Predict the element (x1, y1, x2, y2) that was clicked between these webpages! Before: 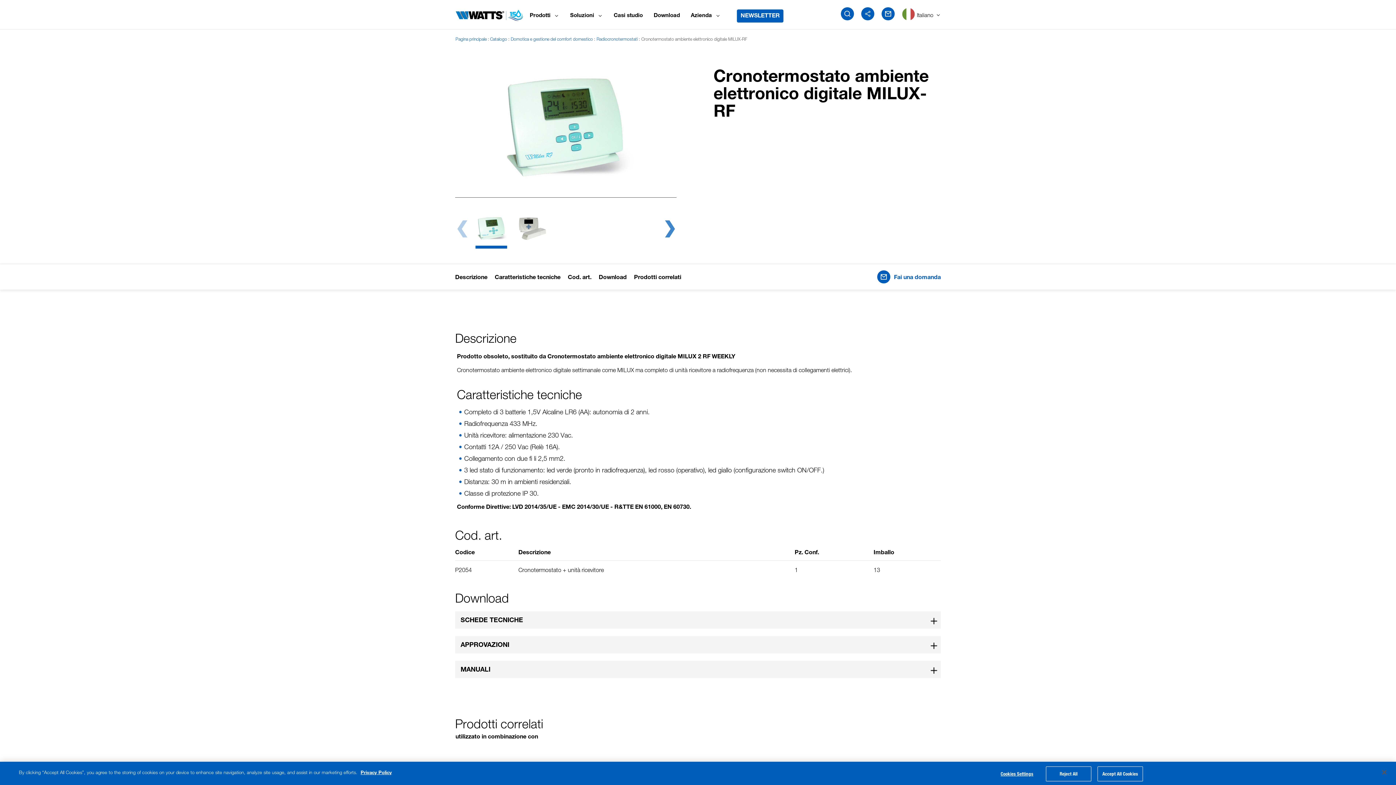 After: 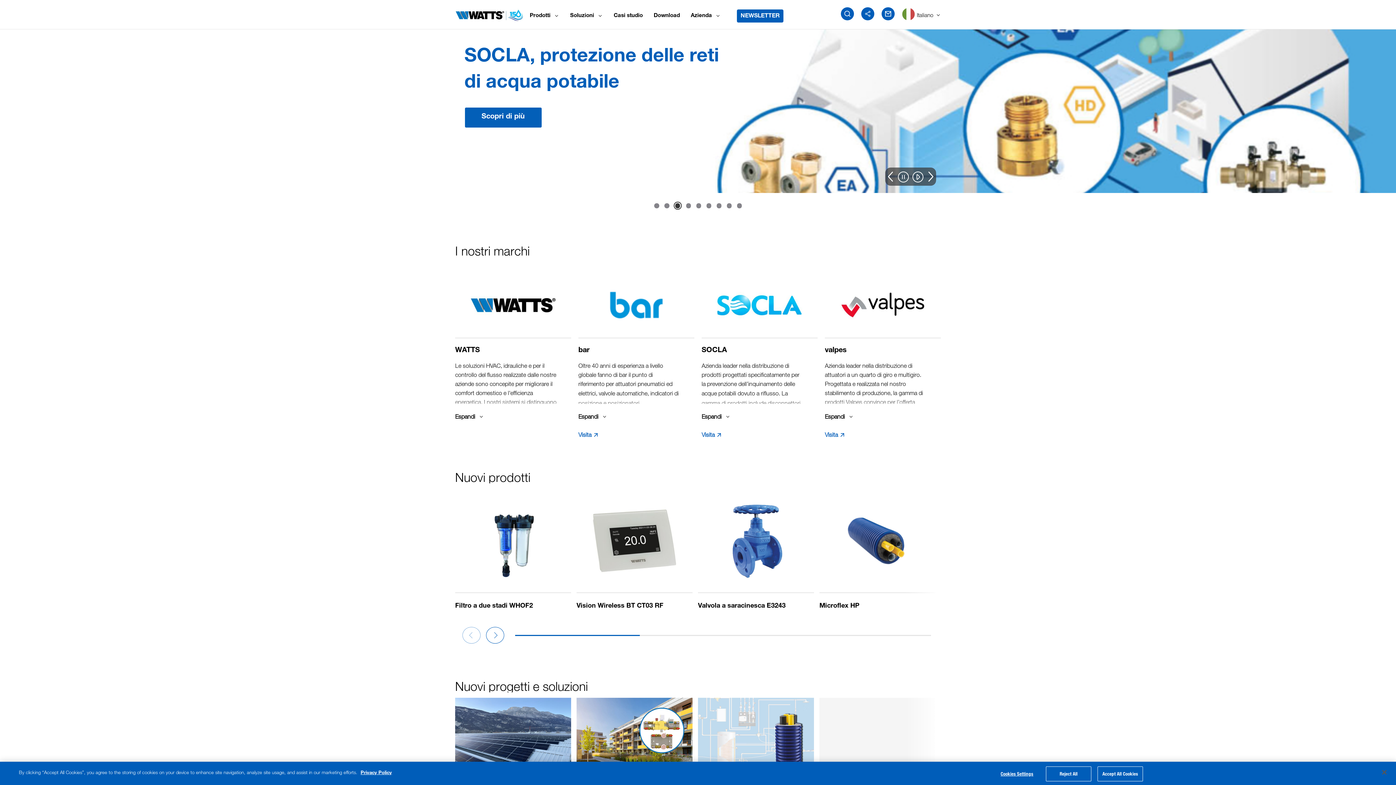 Action: label: Pagina principale  bbox: (455, 34, 488, 42)